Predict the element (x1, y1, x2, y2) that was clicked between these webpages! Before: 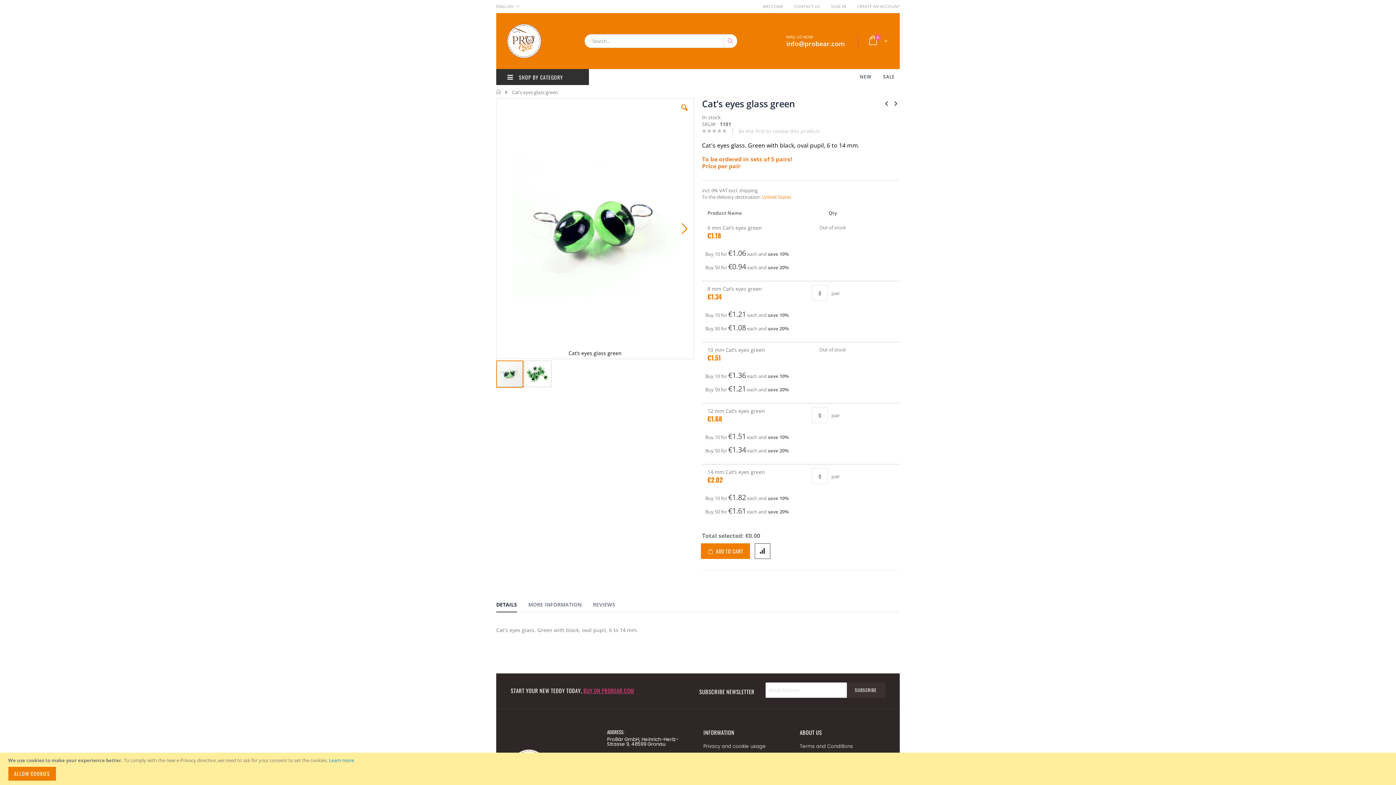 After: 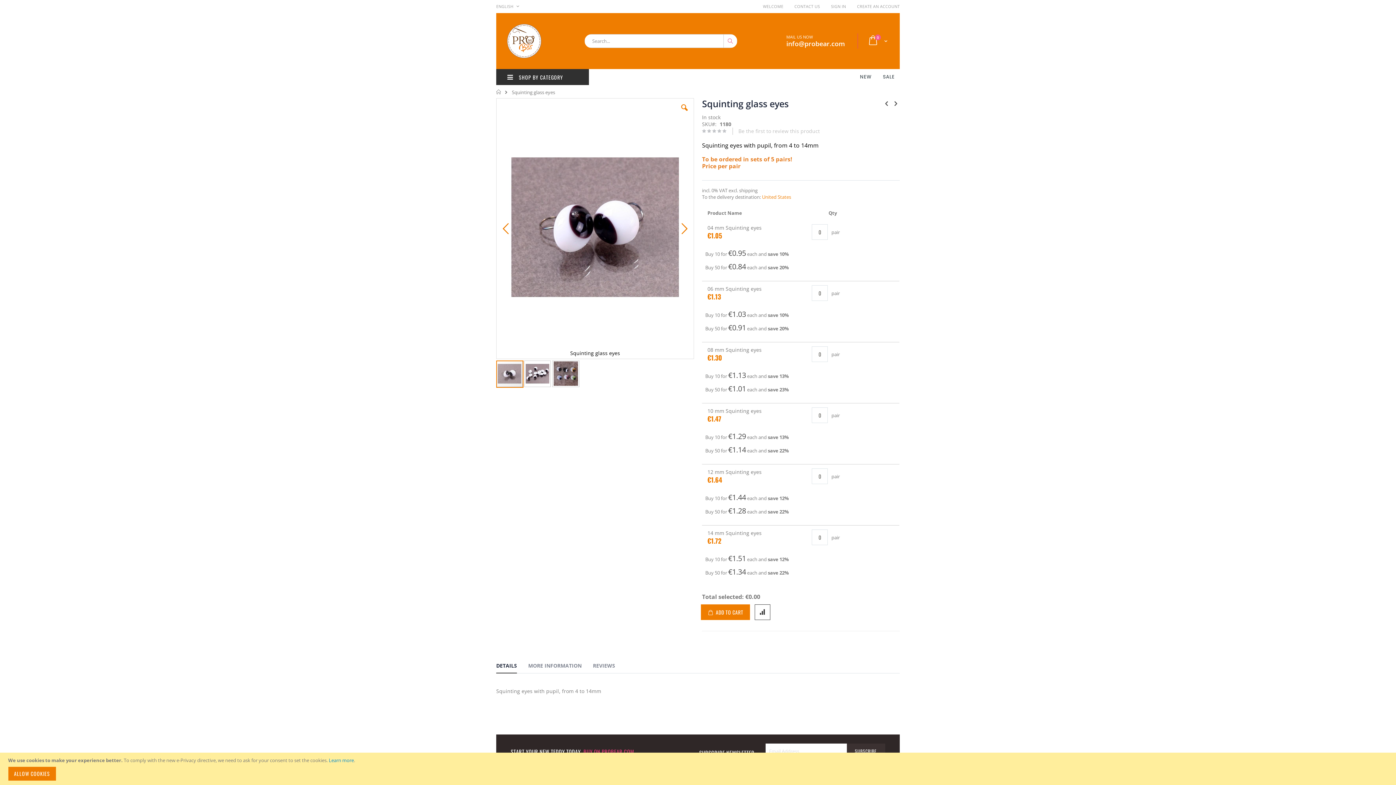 Action: bbox: (882, 98, 890, 108)